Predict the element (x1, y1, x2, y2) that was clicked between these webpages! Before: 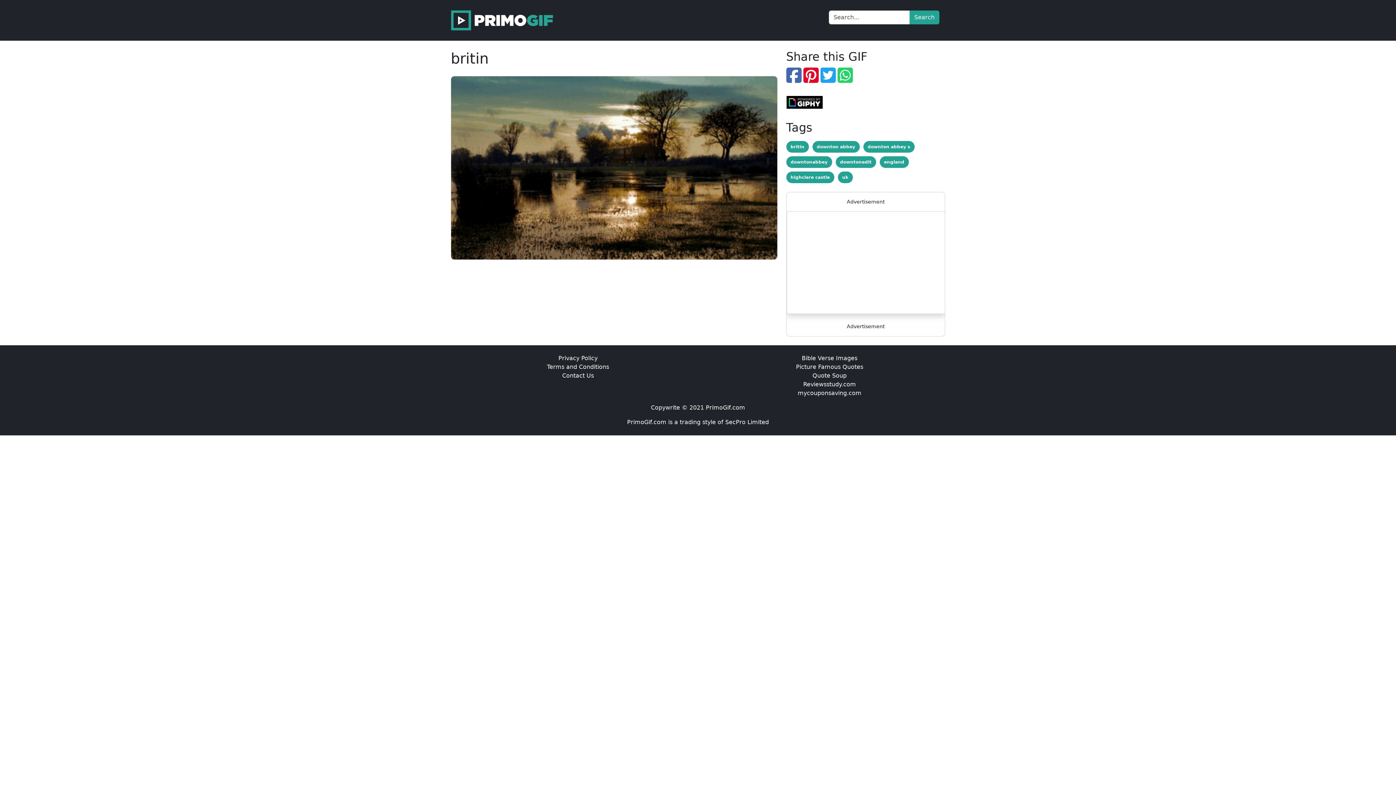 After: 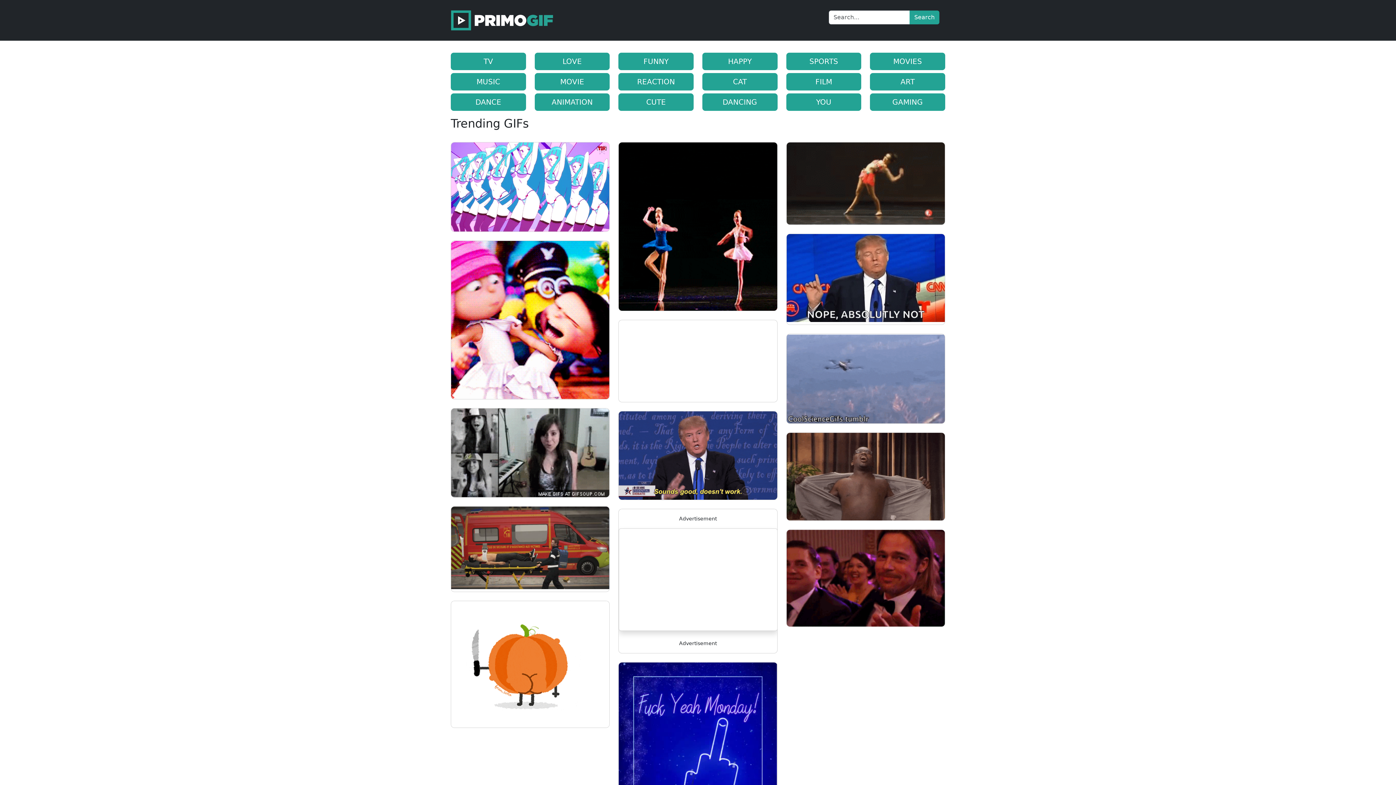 Action: label: PrimoGif.com bbox: (627, 418, 666, 425)